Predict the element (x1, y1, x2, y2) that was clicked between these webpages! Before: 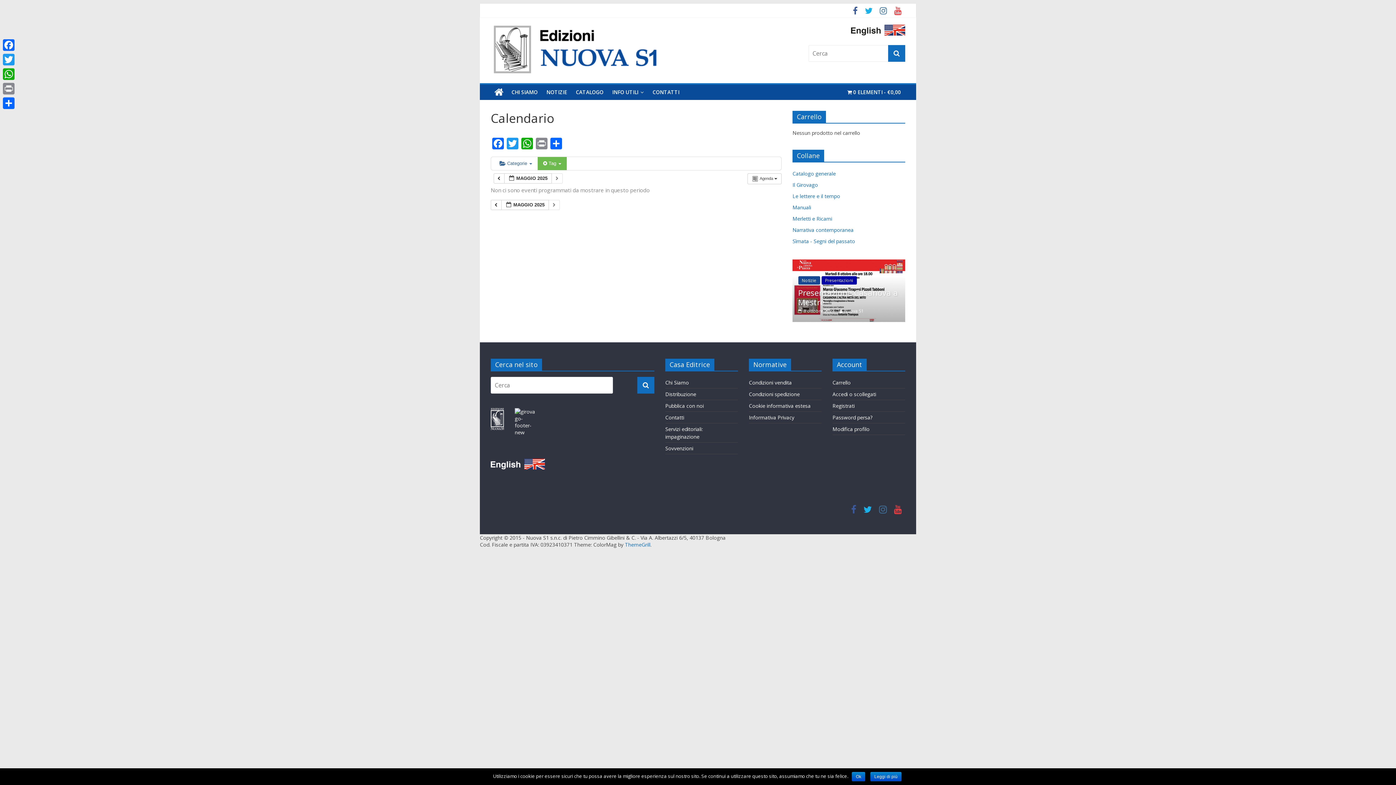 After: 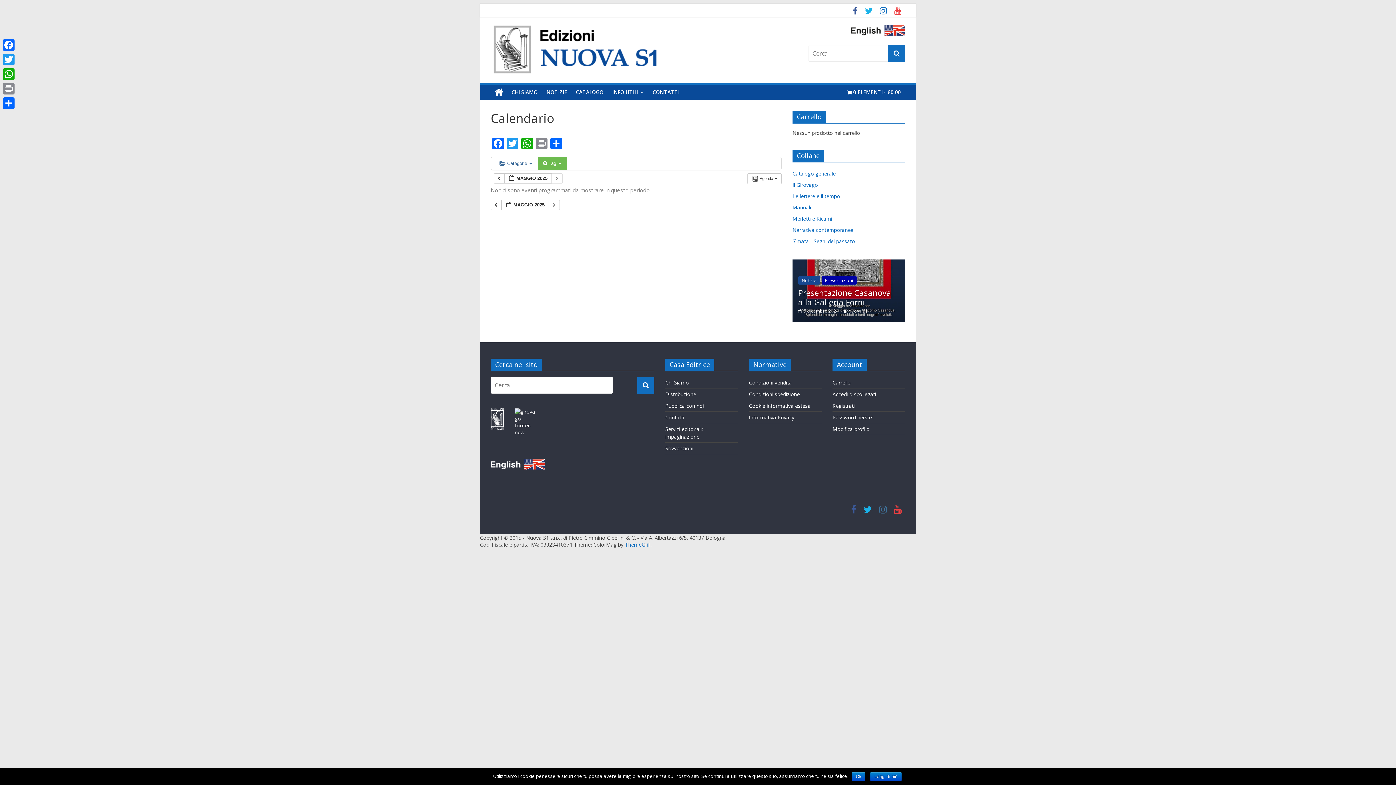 Action: bbox: (876, 8, 890, 15)